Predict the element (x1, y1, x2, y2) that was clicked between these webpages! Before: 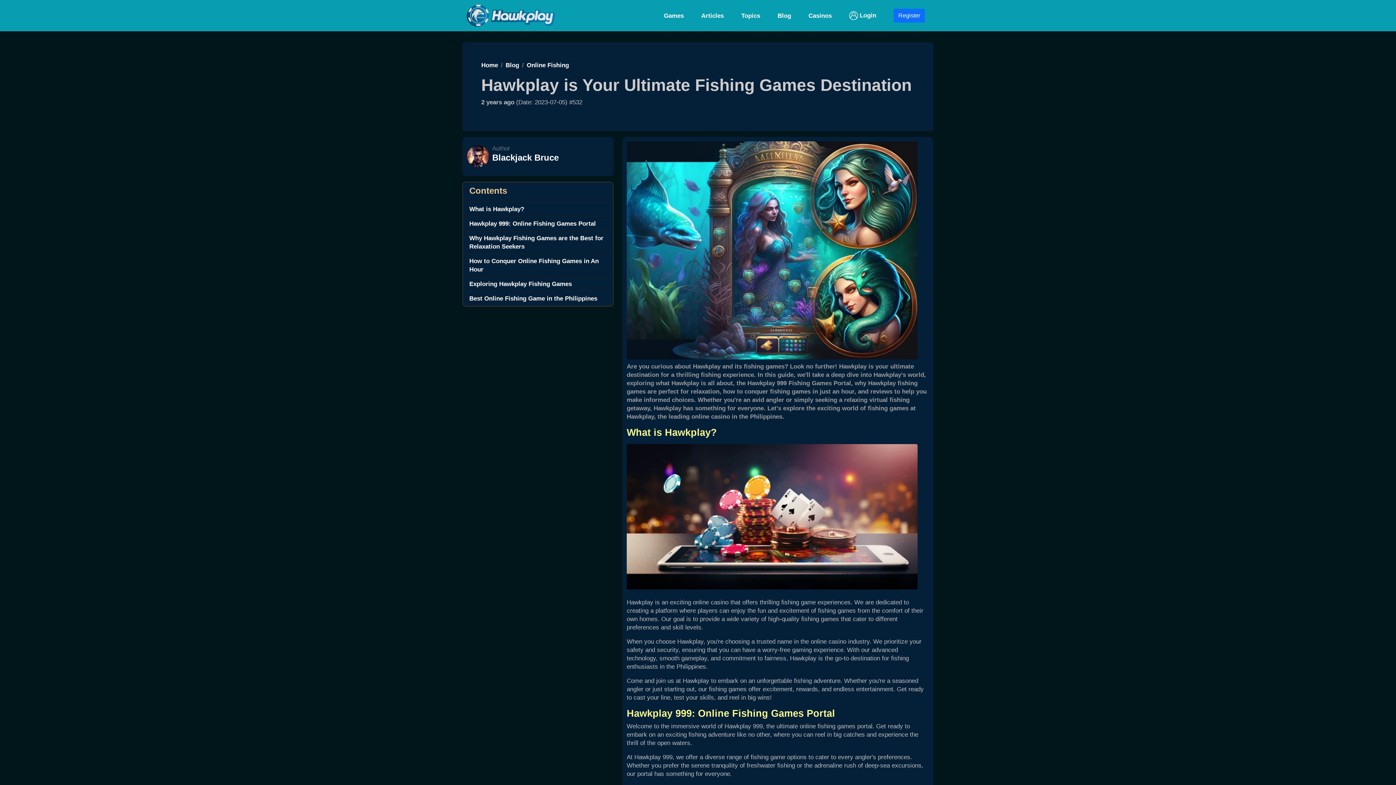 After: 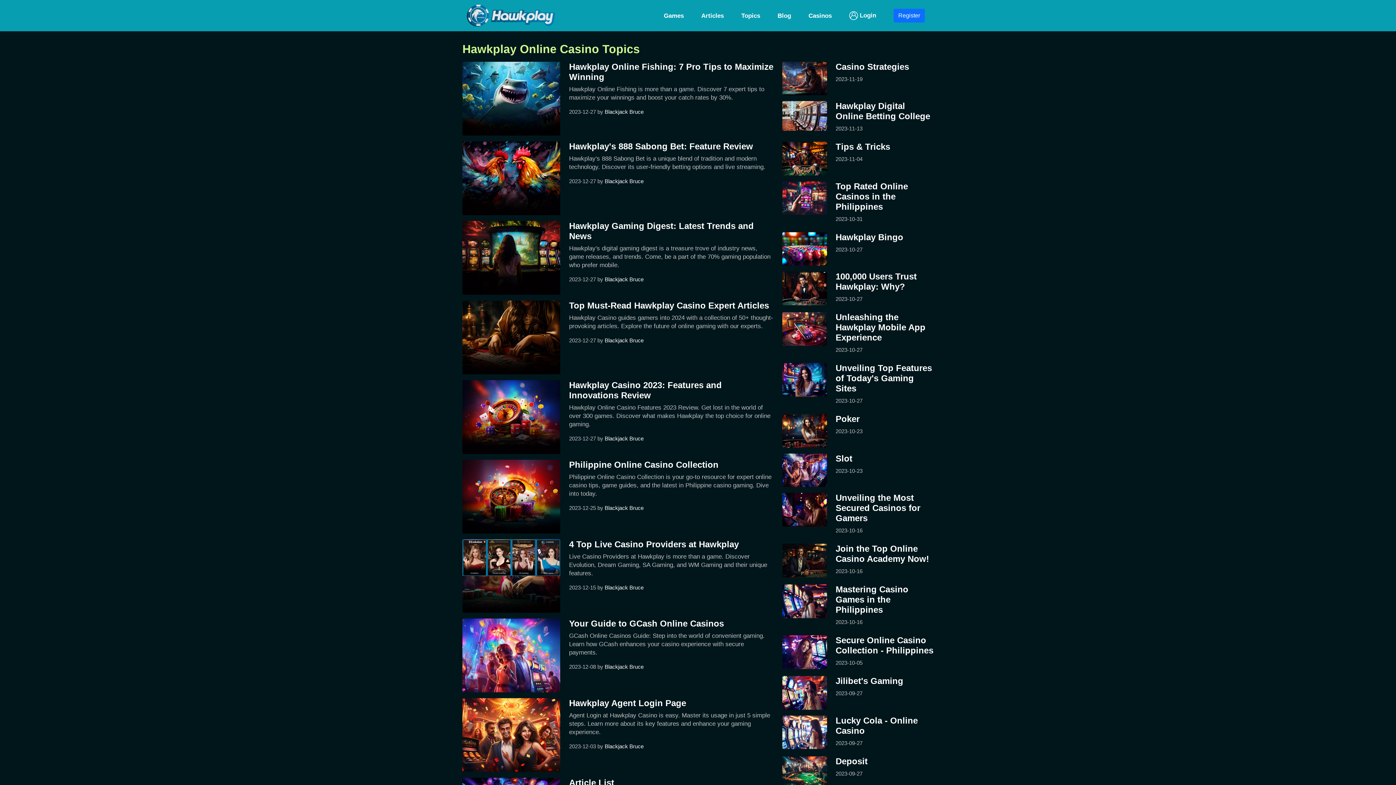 Action: bbox: (737, 8, 764, 22) label: Topics